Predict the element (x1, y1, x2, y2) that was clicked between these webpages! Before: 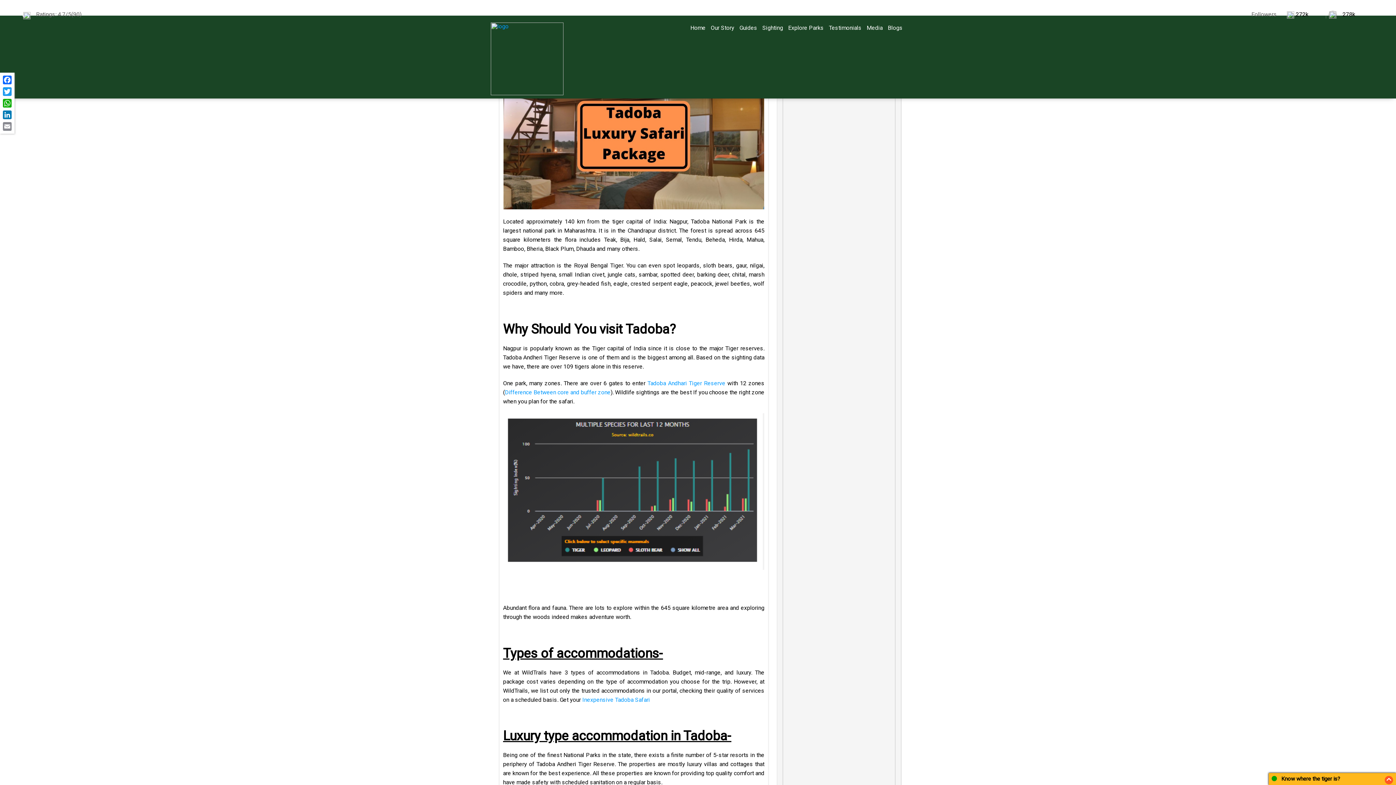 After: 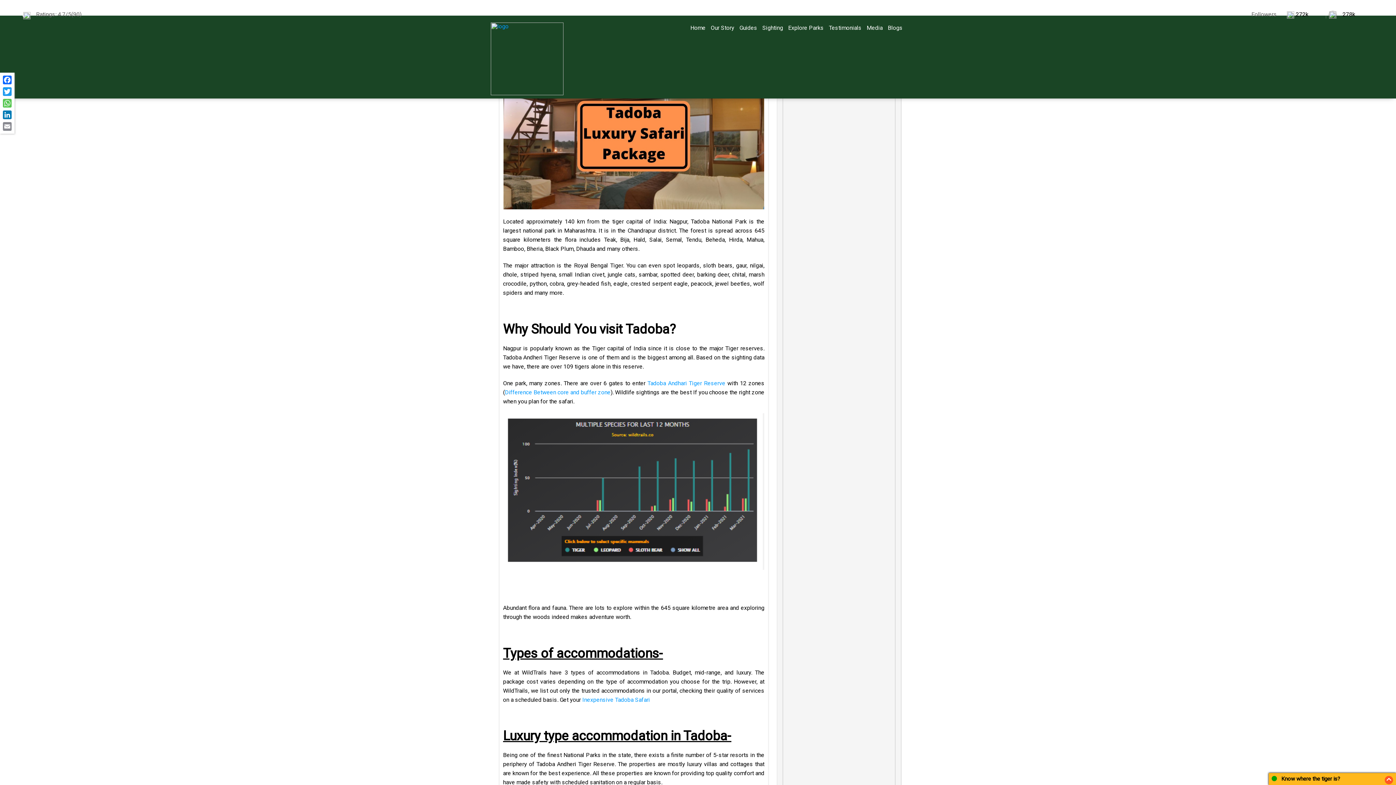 Action: bbox: (1, 97, 13, 109) label: WhatsApp